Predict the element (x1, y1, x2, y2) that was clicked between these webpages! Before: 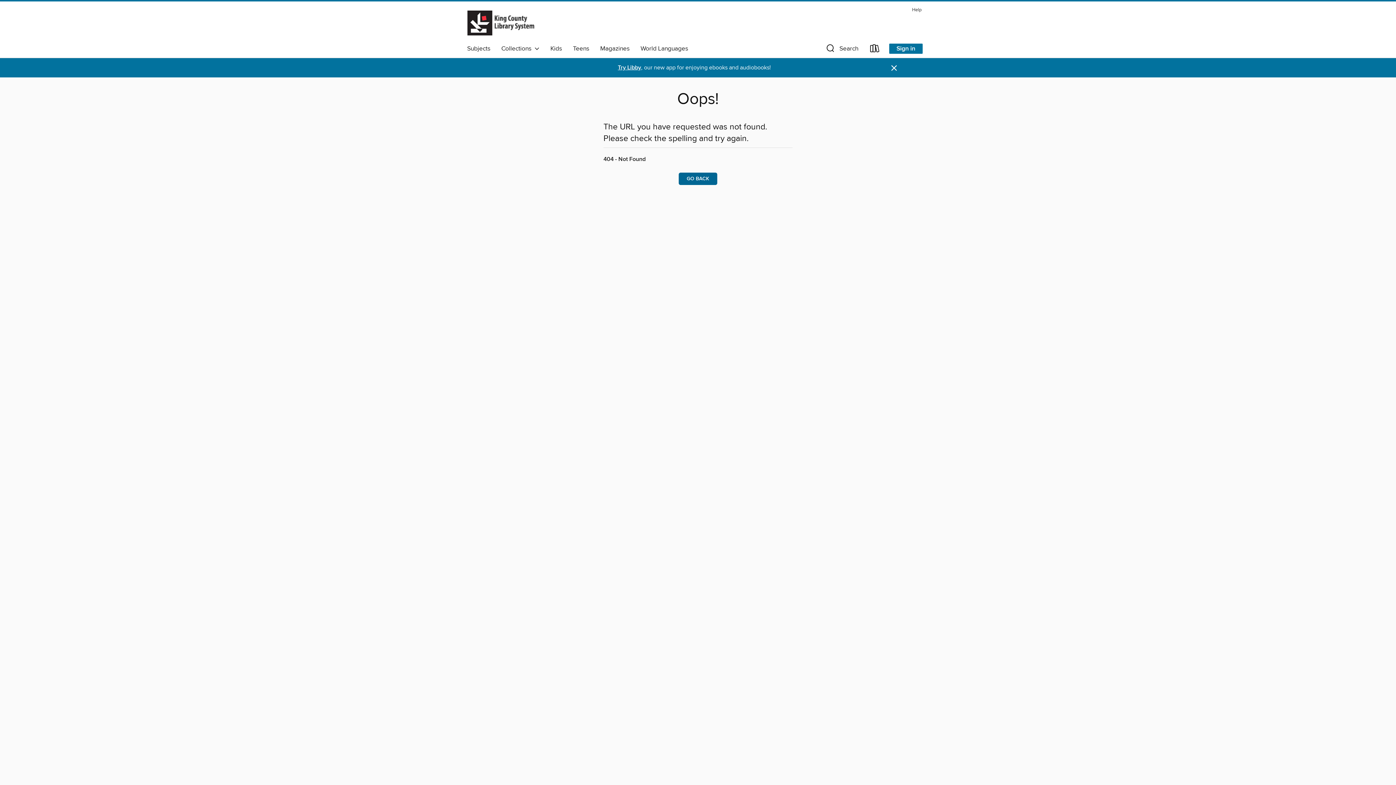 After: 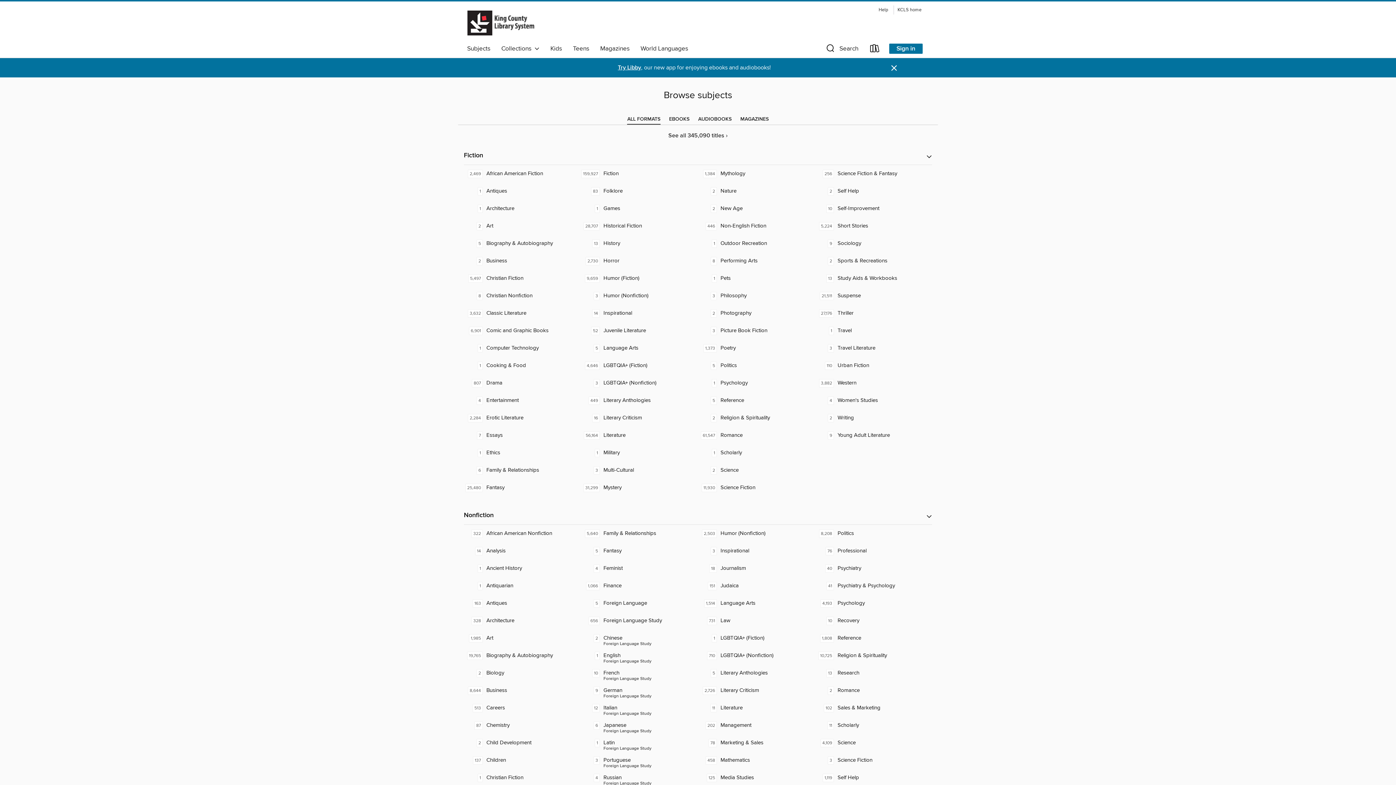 Action: label: Subjects bbox: (461, 42, 496, 54)